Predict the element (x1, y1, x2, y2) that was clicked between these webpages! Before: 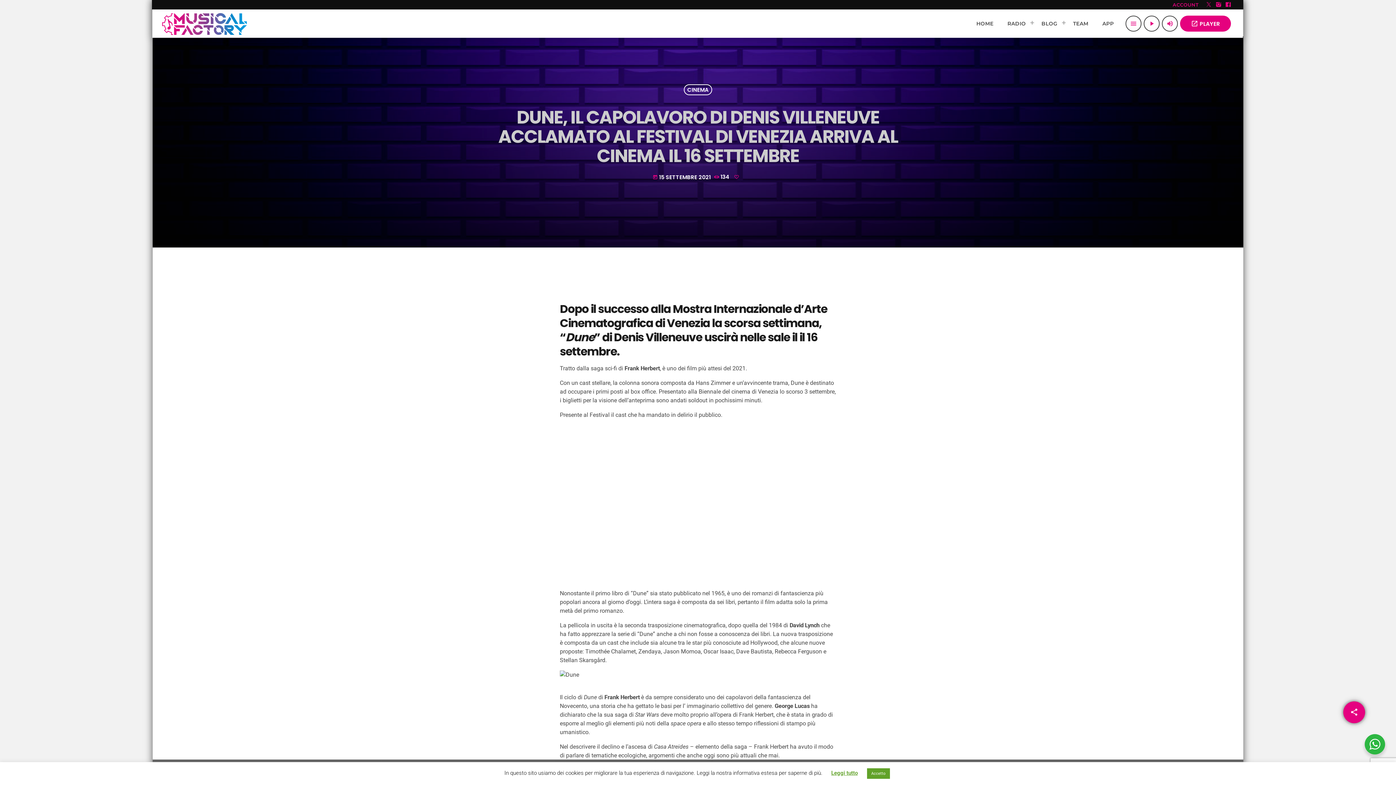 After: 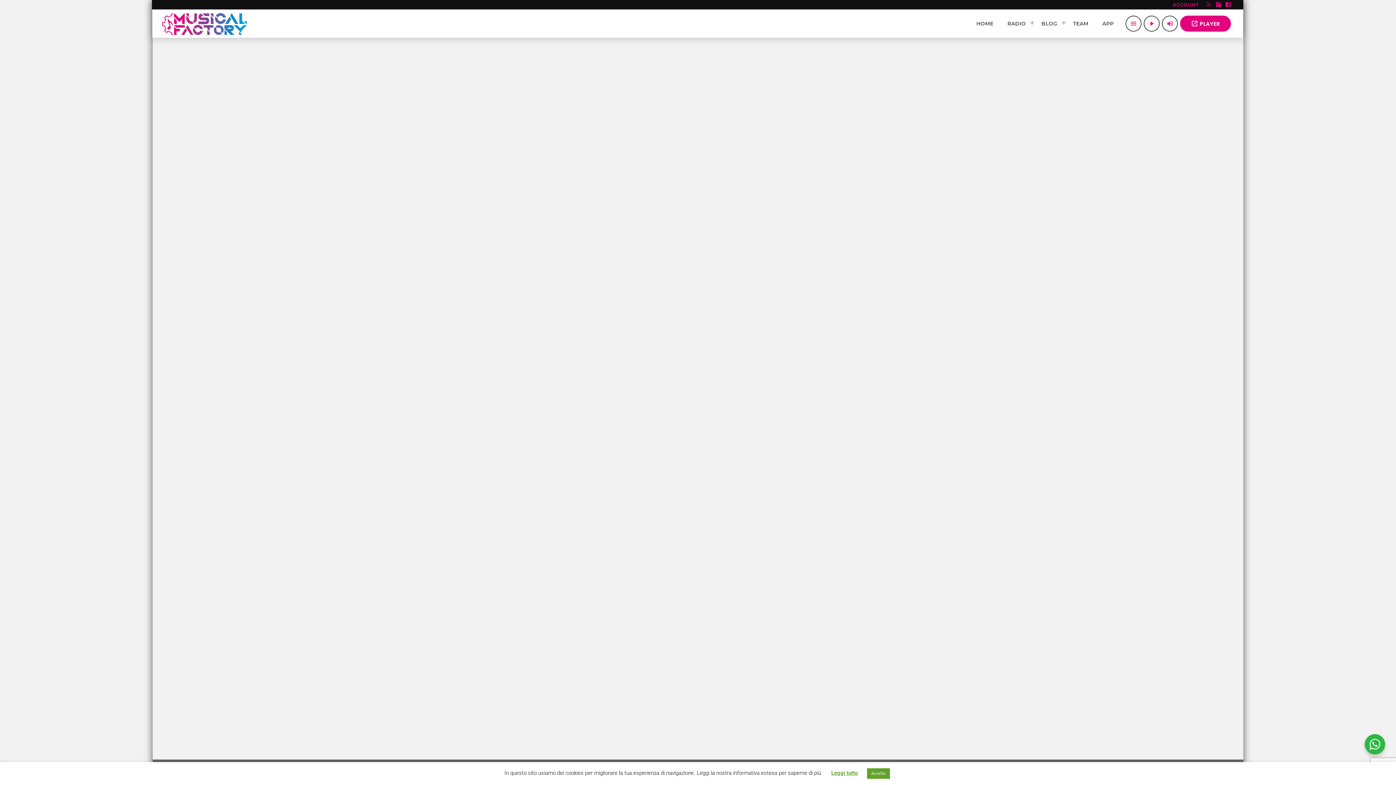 Action: label: CINEMA bbox: (684, 84, 712, 95)